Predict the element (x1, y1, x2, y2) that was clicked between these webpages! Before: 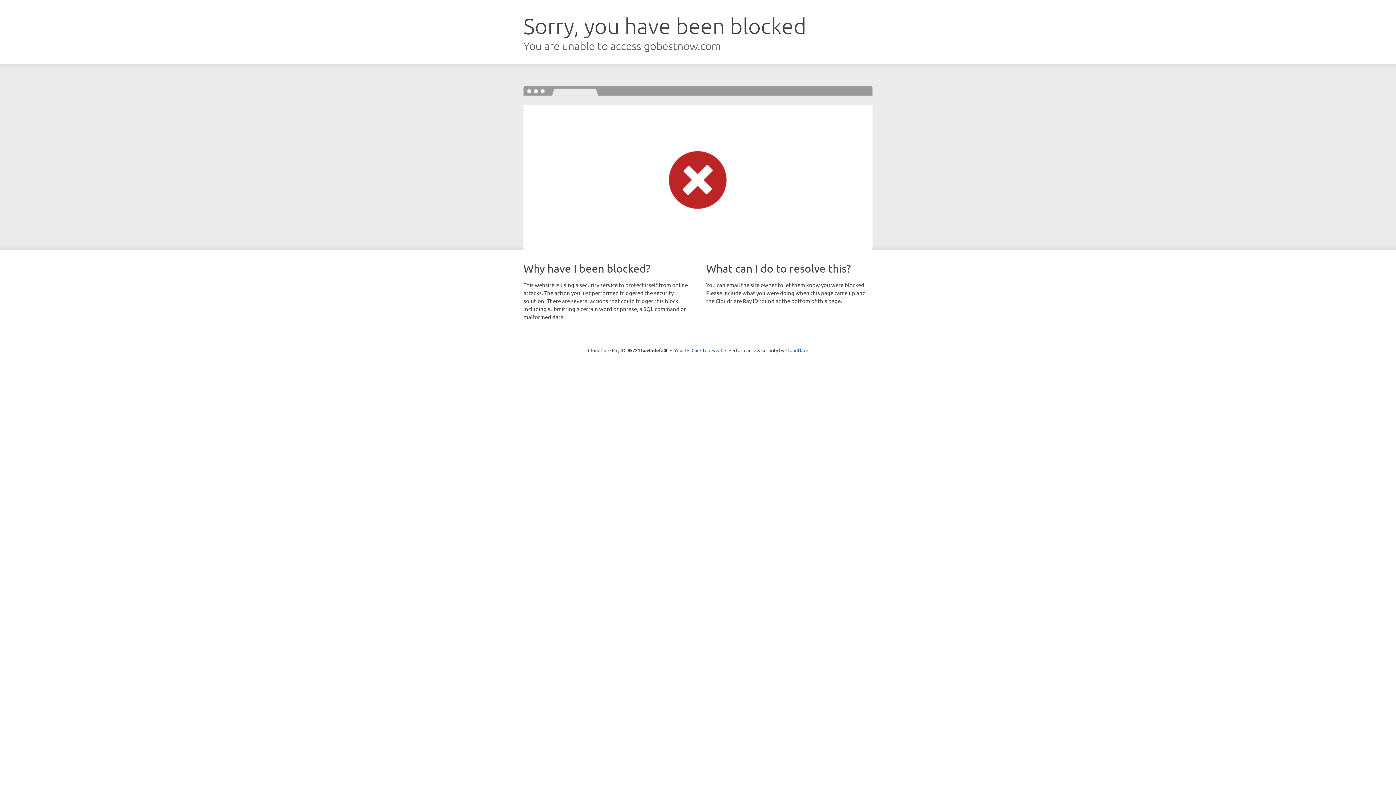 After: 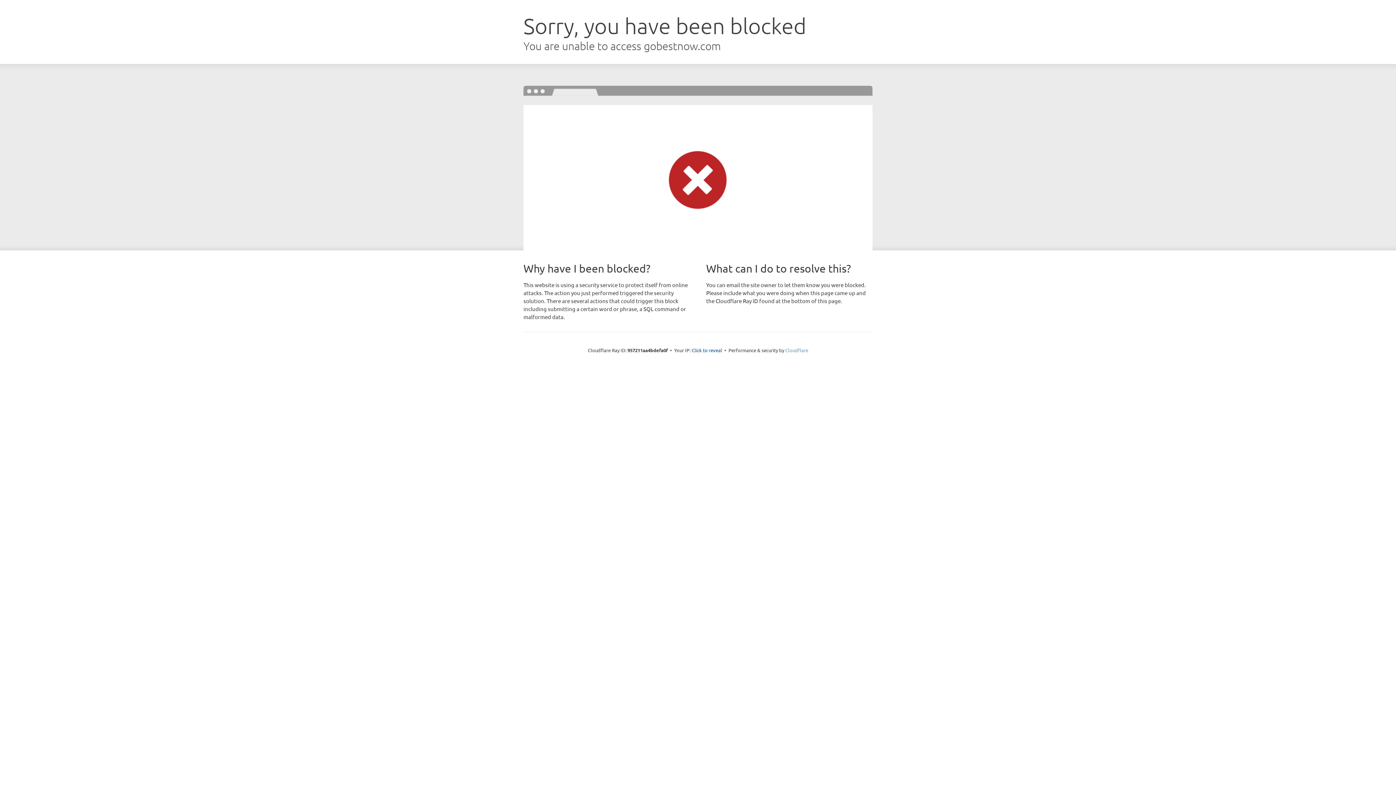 Action: bbox: (785, 347, 808, 353) label: Cloudflare